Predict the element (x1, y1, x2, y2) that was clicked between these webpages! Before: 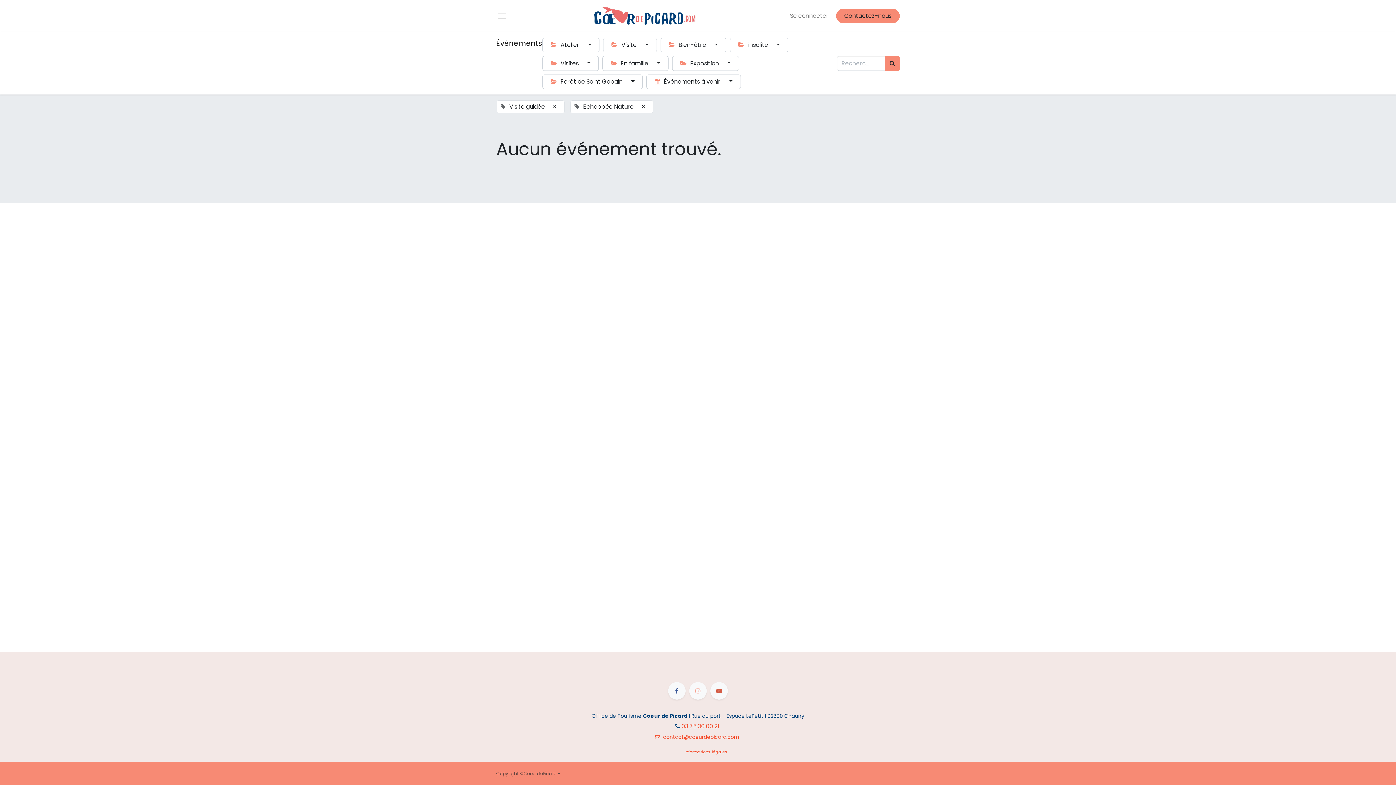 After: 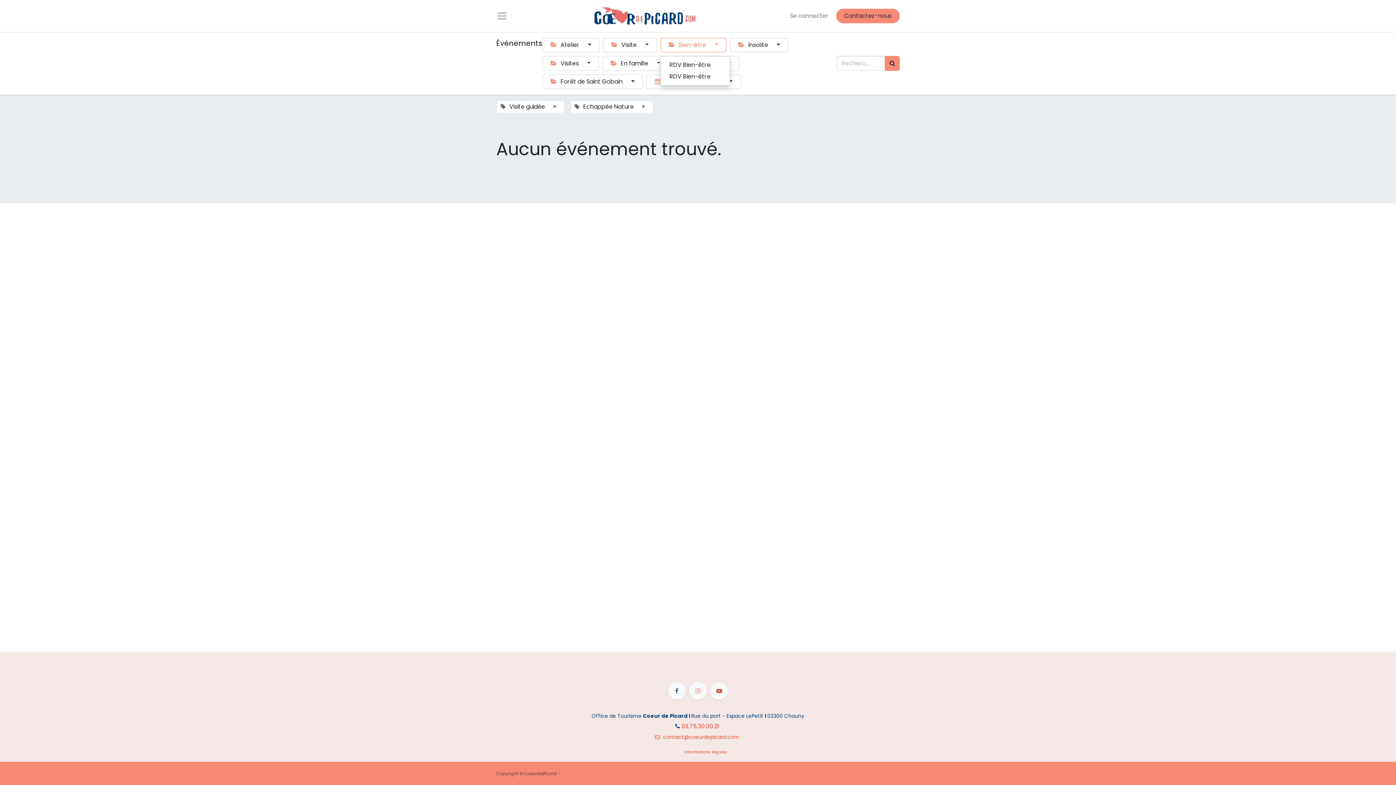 Action: label:  Bien-être  bbox: (660, 37, 726, 52)